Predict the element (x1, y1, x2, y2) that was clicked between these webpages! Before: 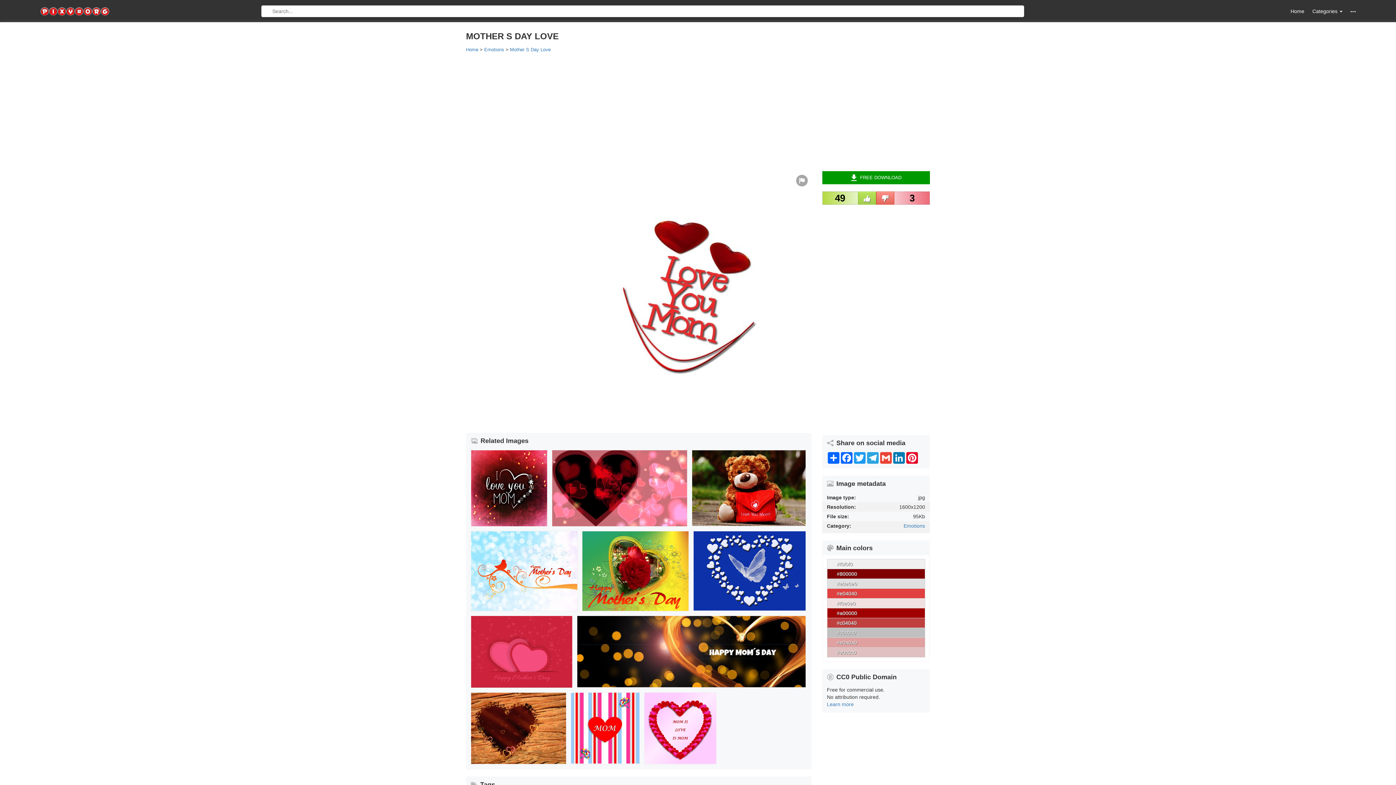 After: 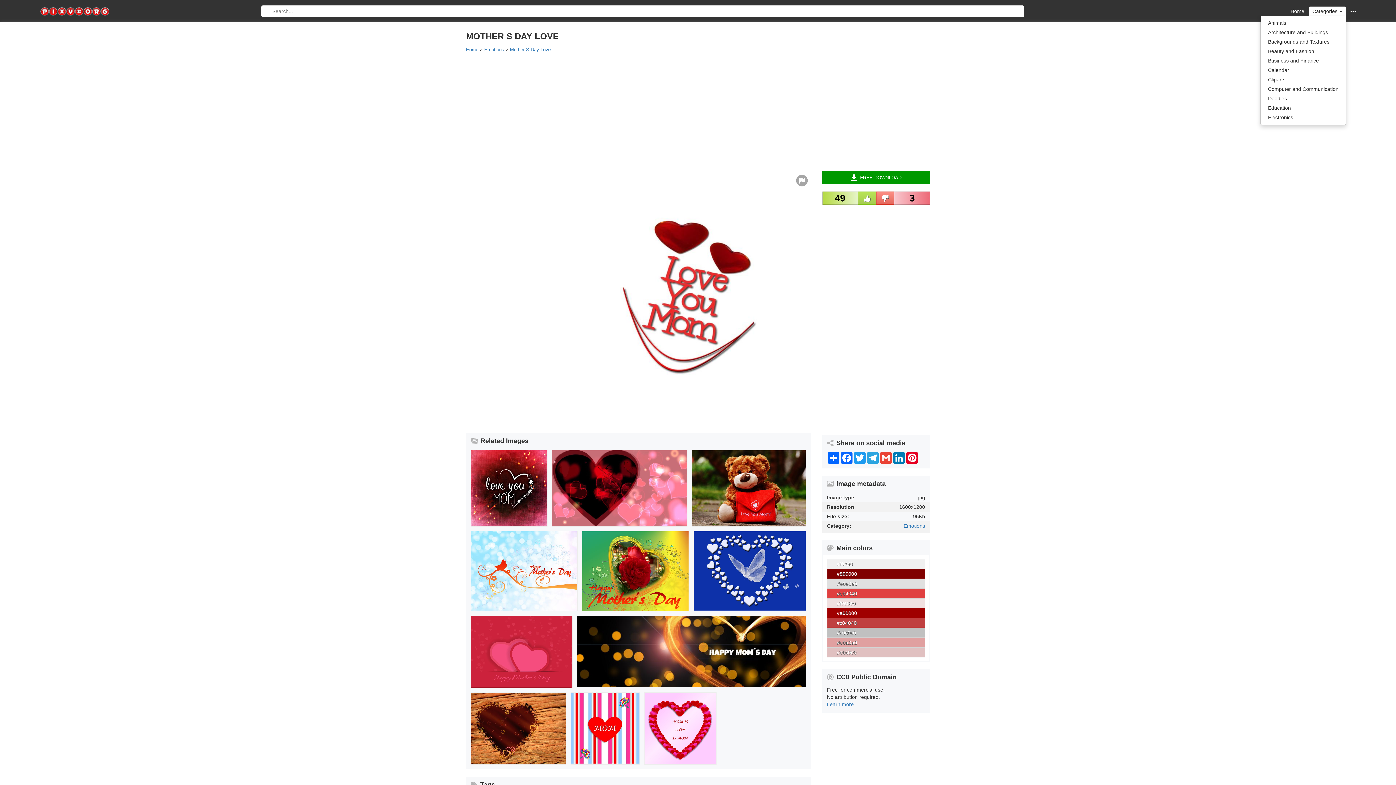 Action: bbox: (1309, 6, 1346, 16) label: Categories 